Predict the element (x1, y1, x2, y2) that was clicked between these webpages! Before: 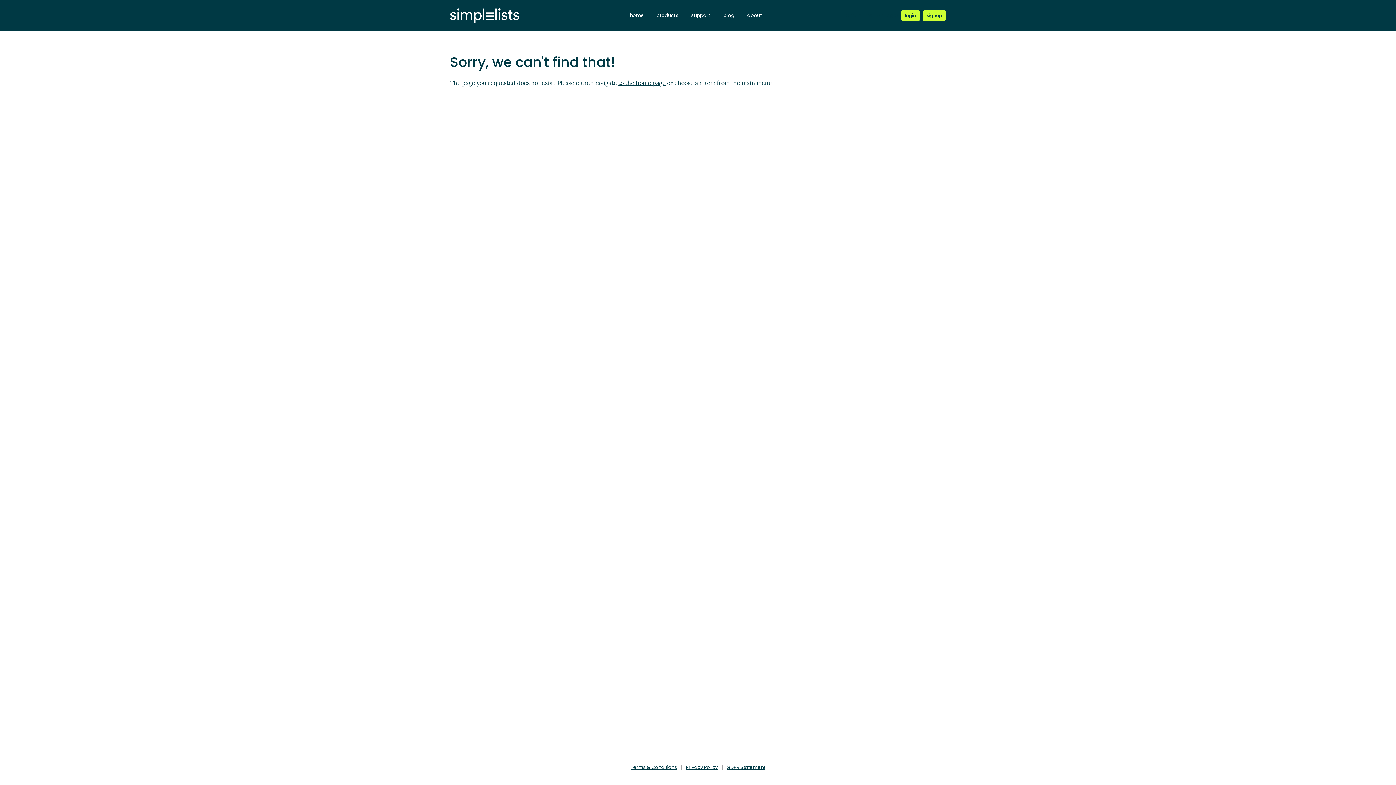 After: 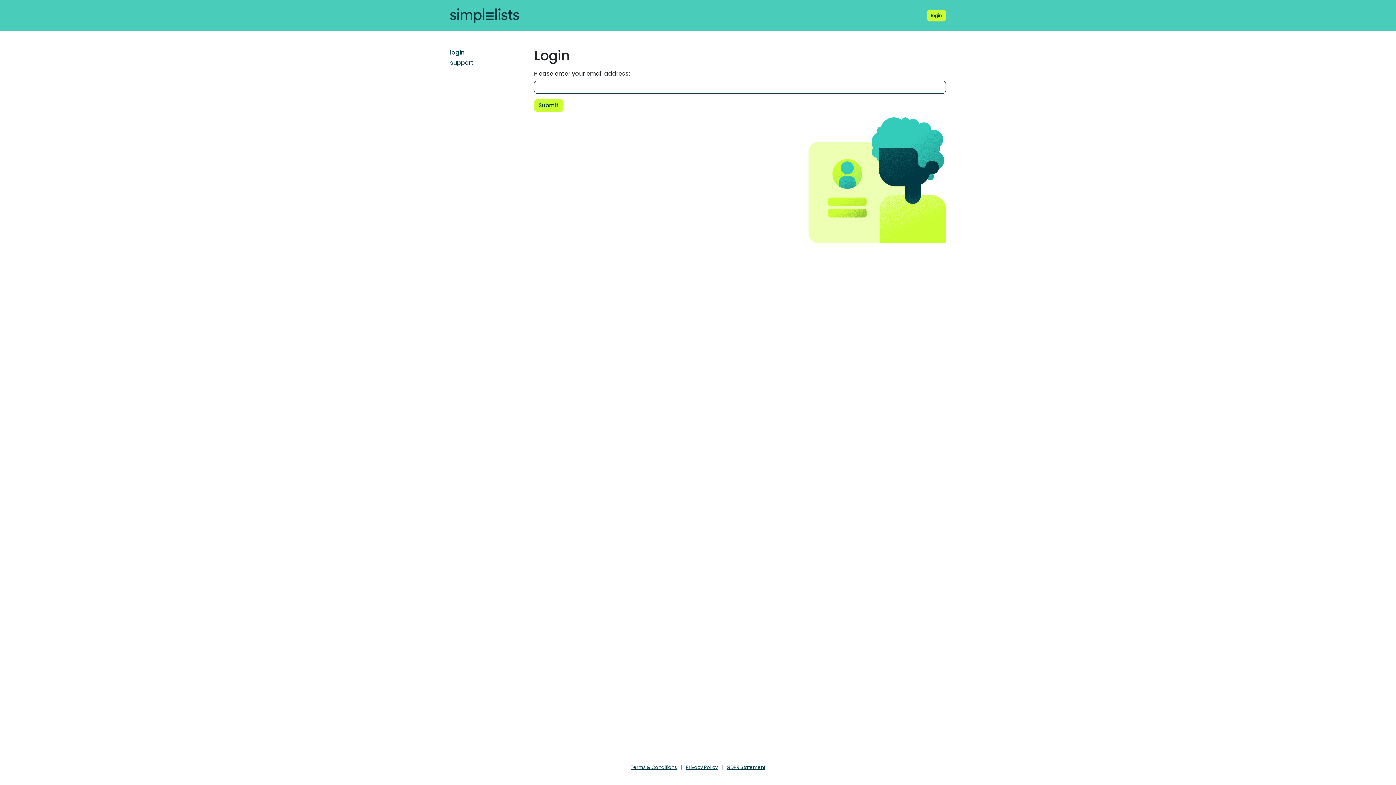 Action: label: Login to Simplelists account bbox: (901, 9, 920, 21)